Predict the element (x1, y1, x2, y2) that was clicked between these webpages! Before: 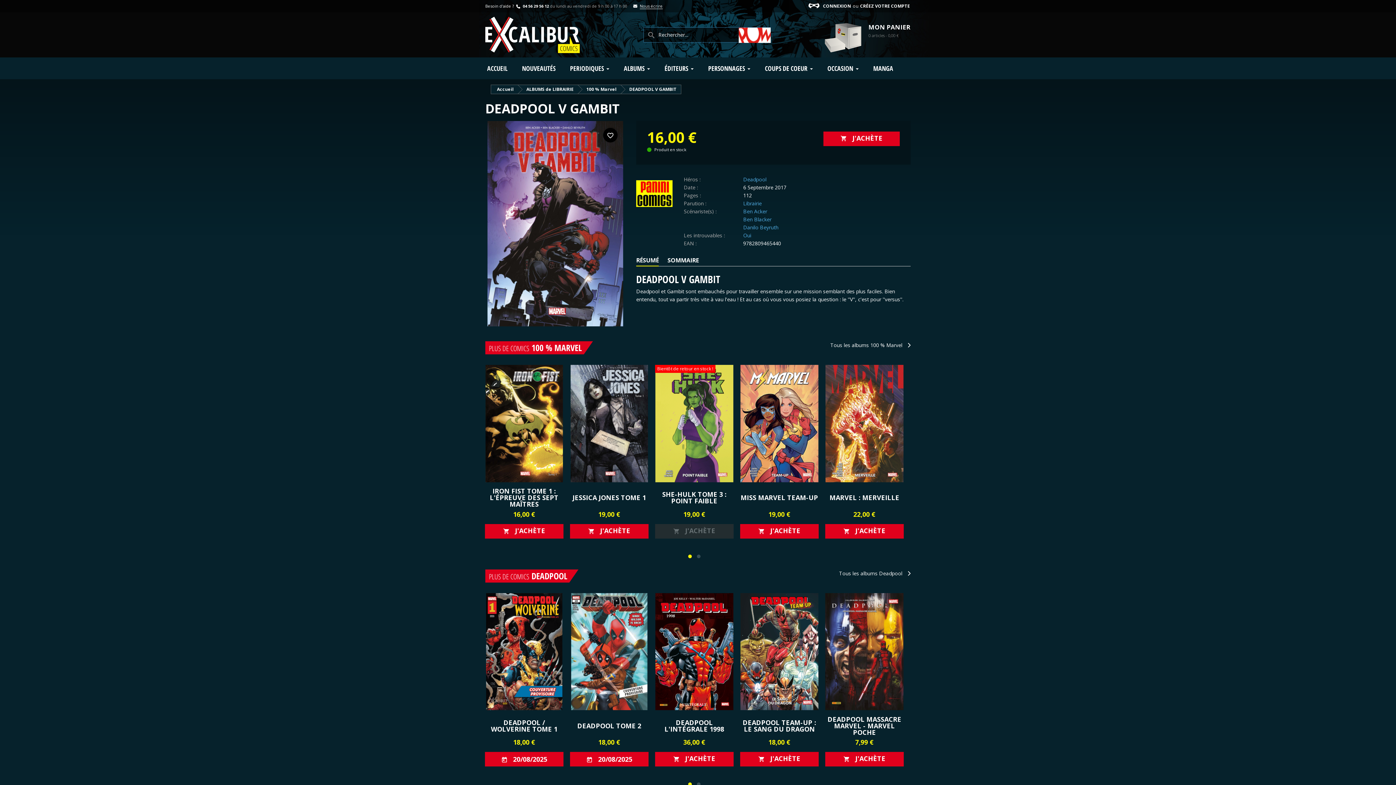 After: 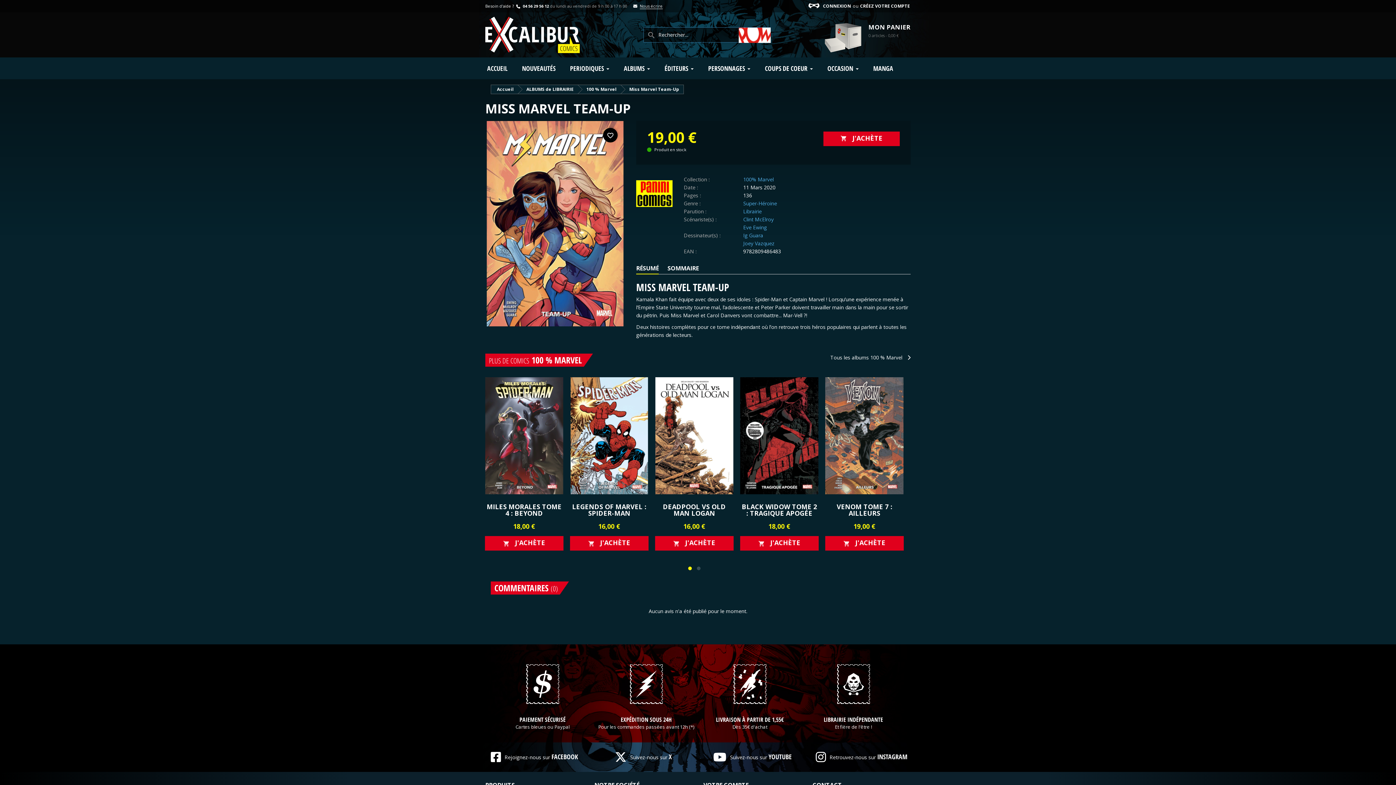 Action: label: MISS MARVEL TEAM-UP bbox: (740, 494, 818, 501)